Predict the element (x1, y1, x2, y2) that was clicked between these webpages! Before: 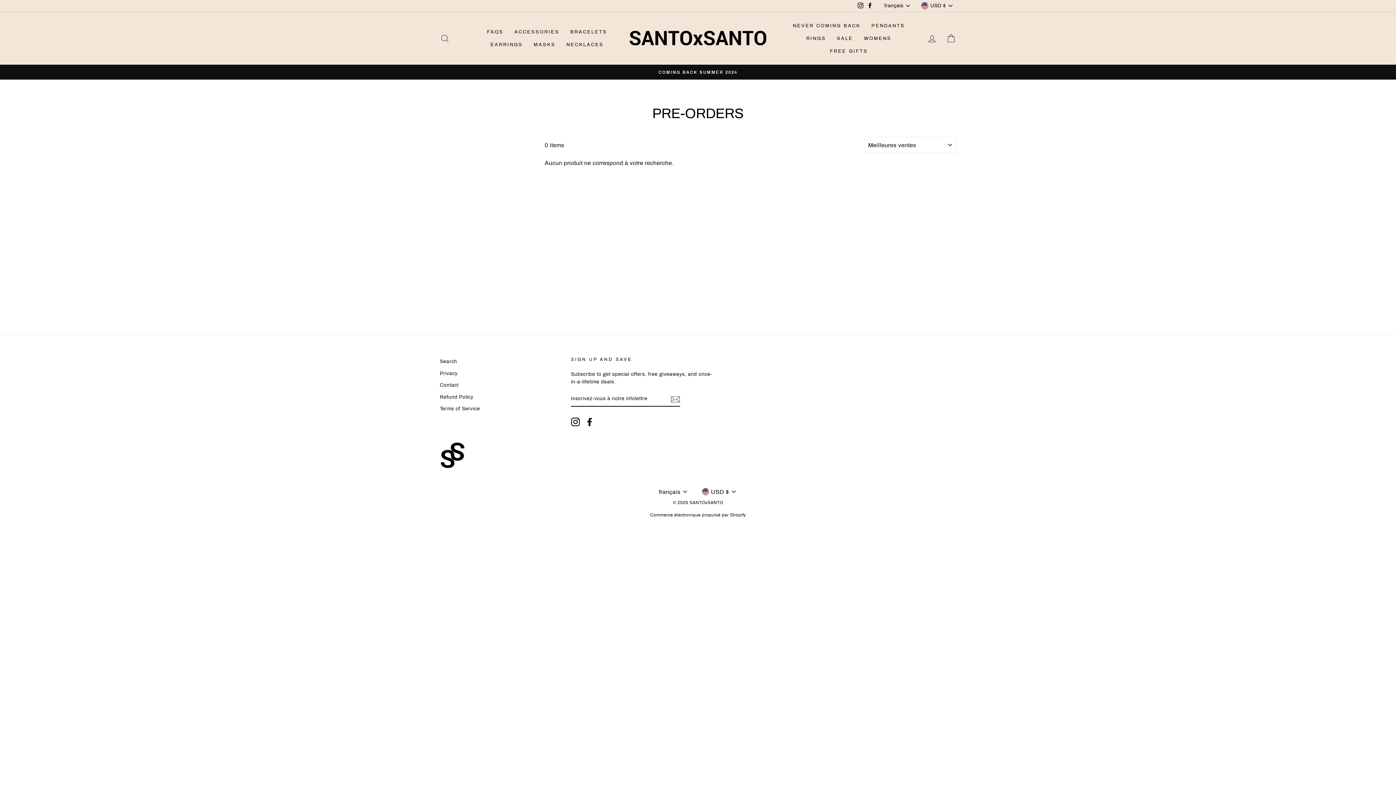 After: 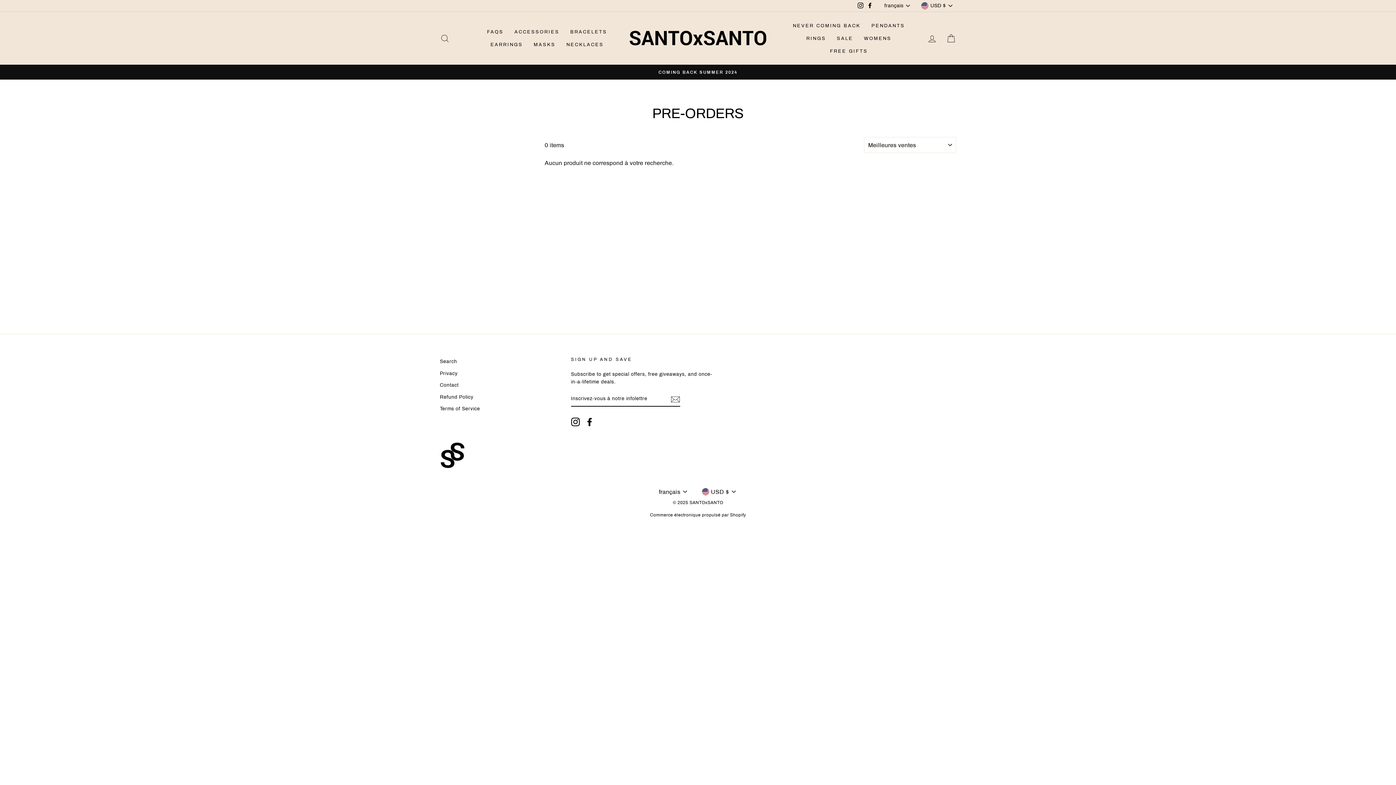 Action: label: Facebook bbox: (865, 0, 875, 11)